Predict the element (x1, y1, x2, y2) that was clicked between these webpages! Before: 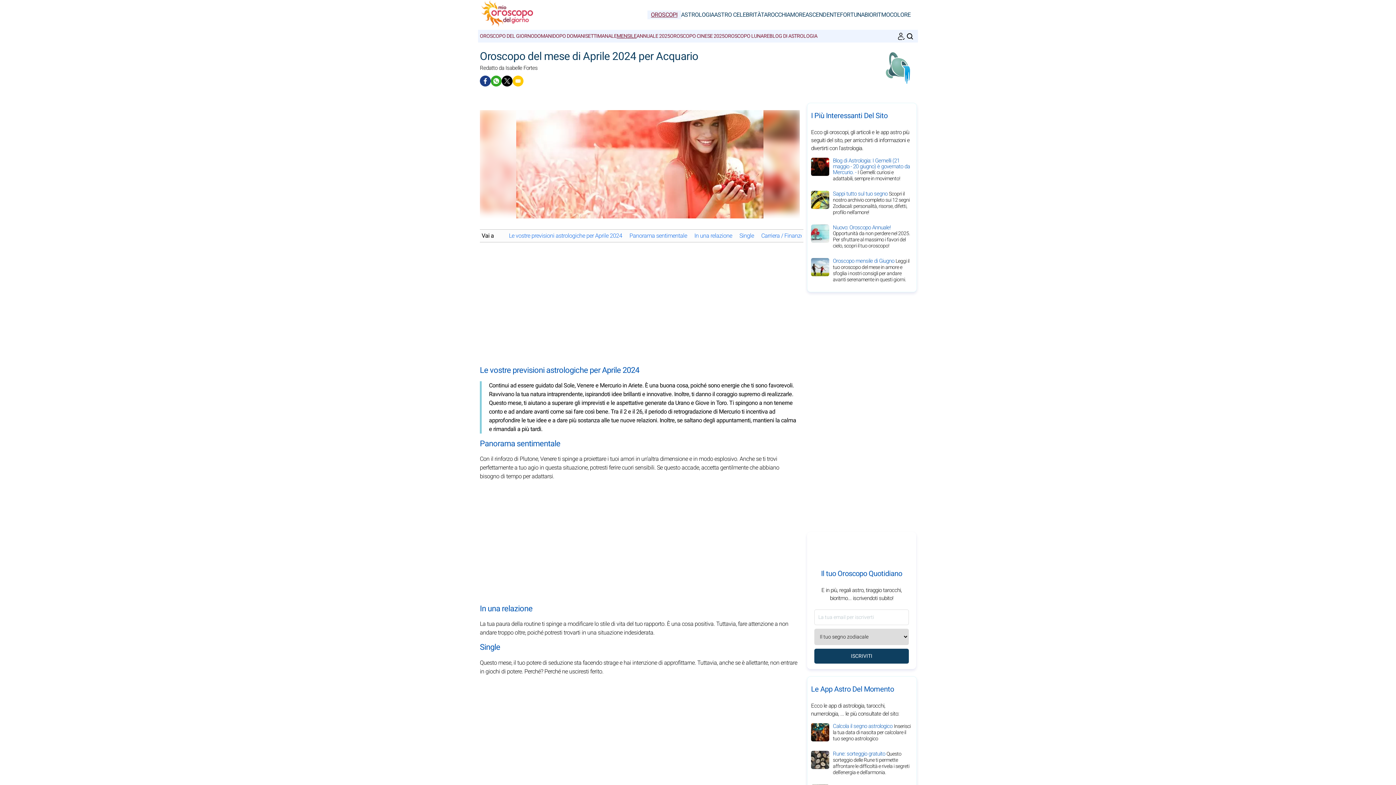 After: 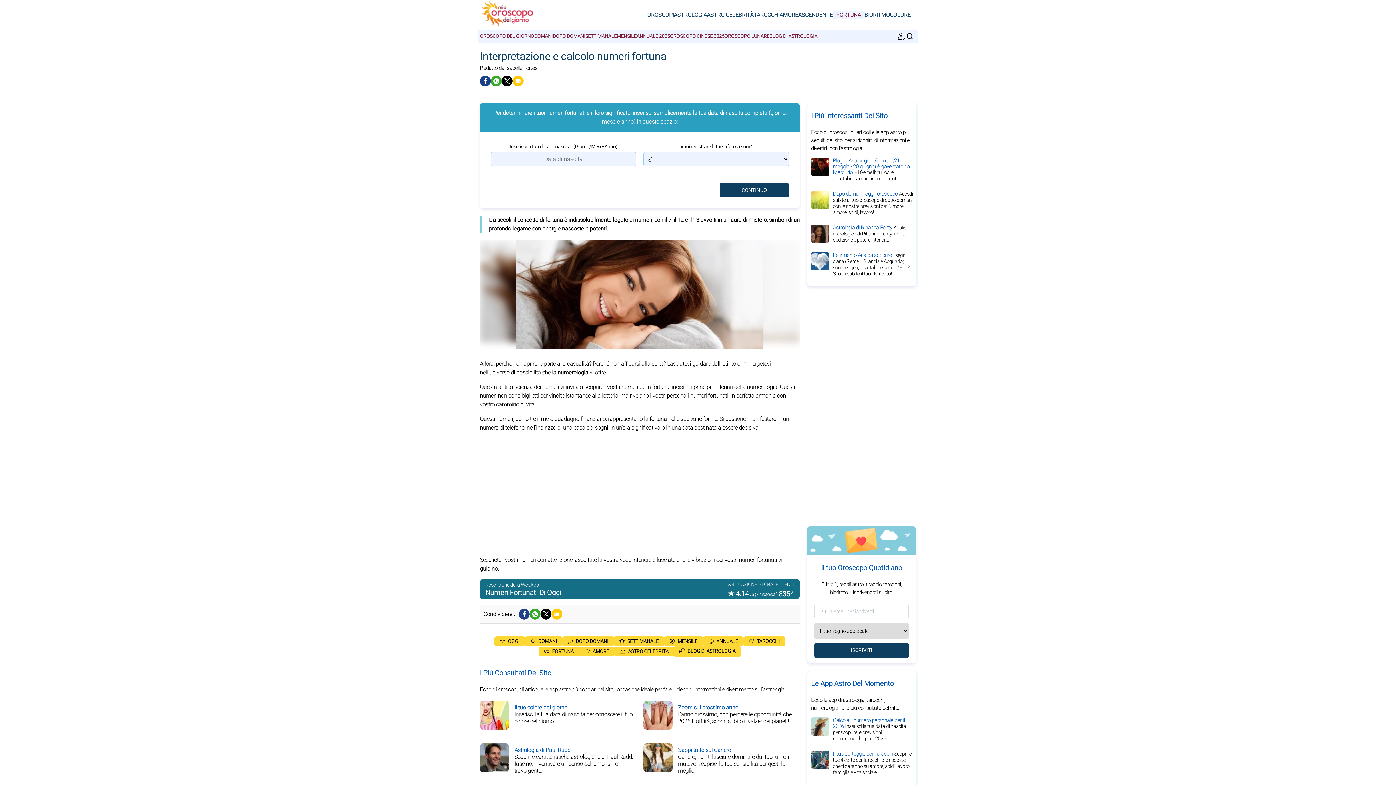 Action: label: FORTUNA bbox: (840, 10, 864, 19)